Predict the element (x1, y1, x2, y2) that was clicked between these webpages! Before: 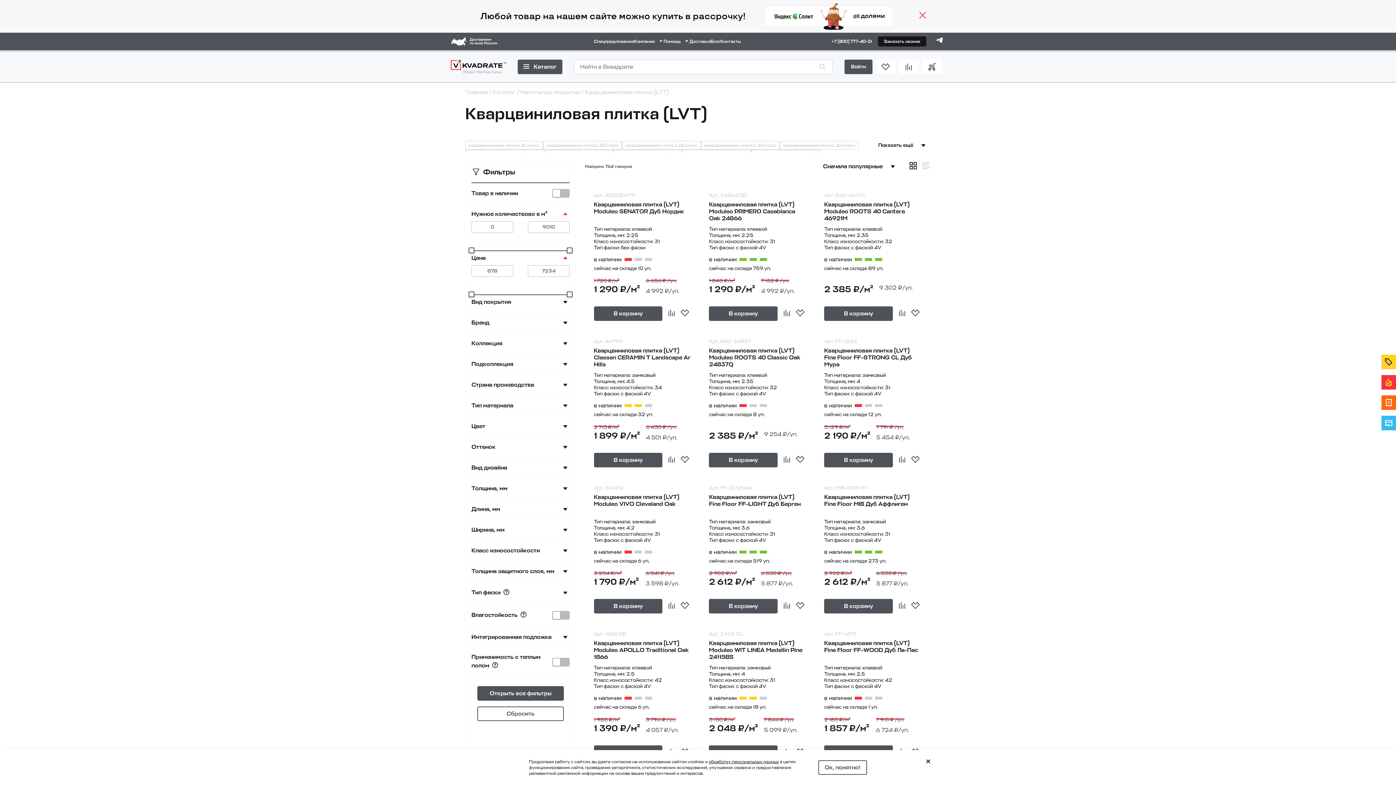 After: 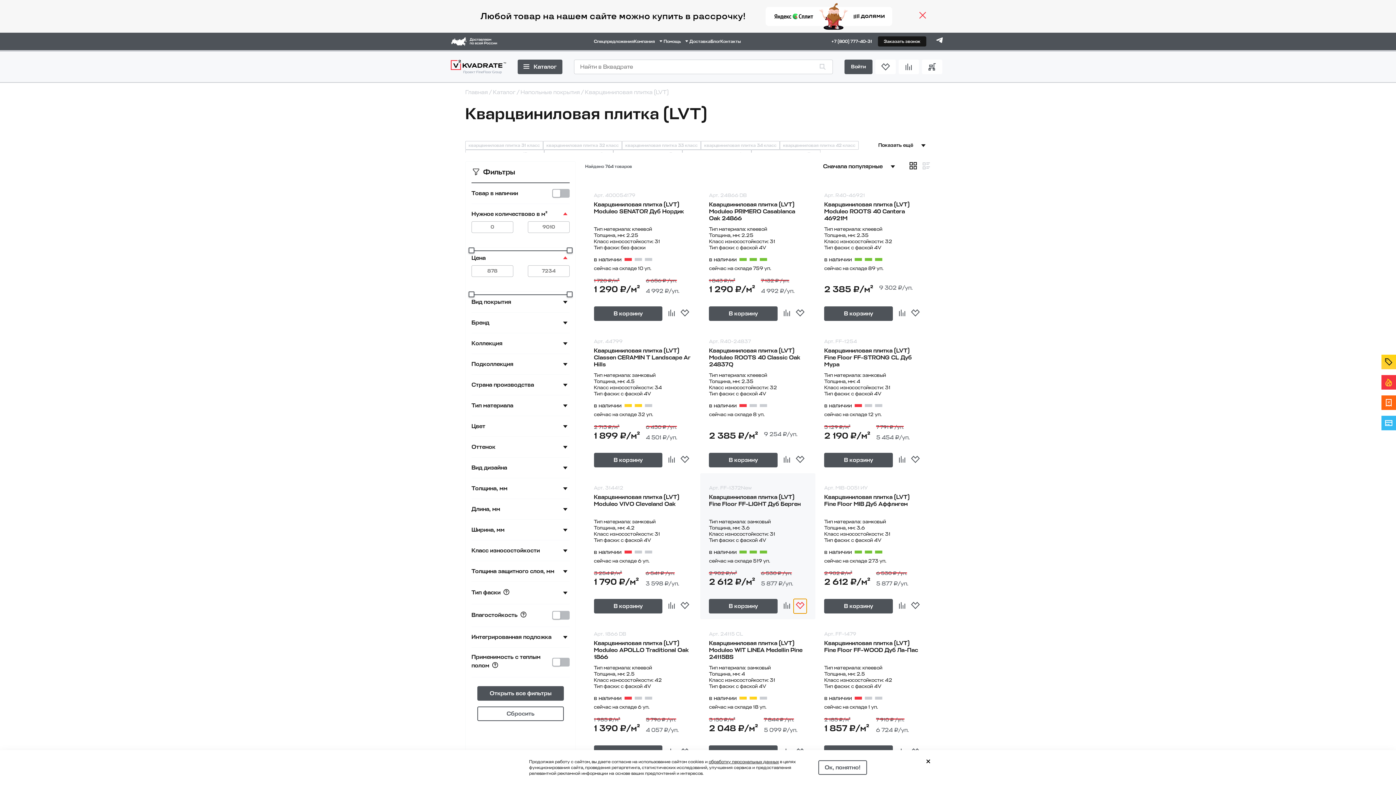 Action: bbox: (793, 599, 806, 613) label: В избранное